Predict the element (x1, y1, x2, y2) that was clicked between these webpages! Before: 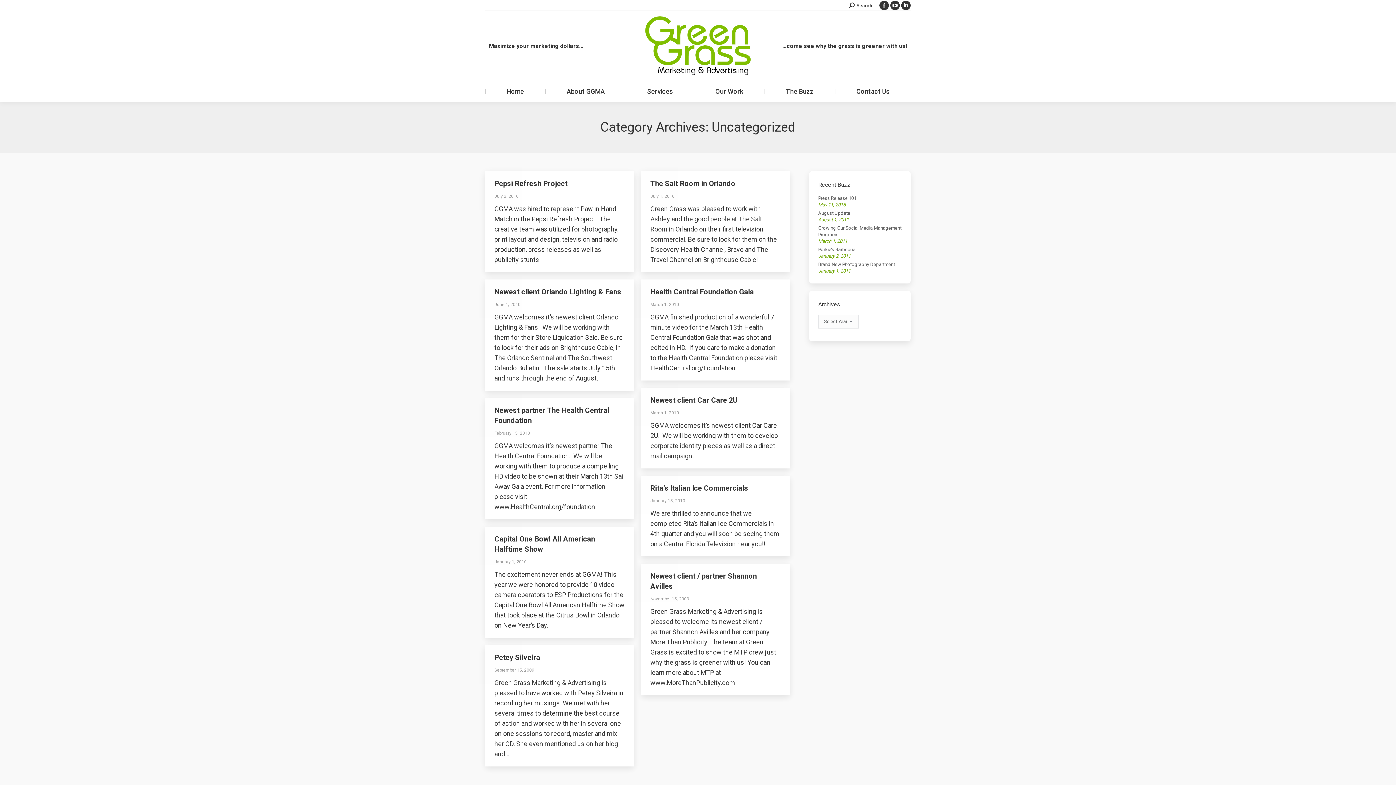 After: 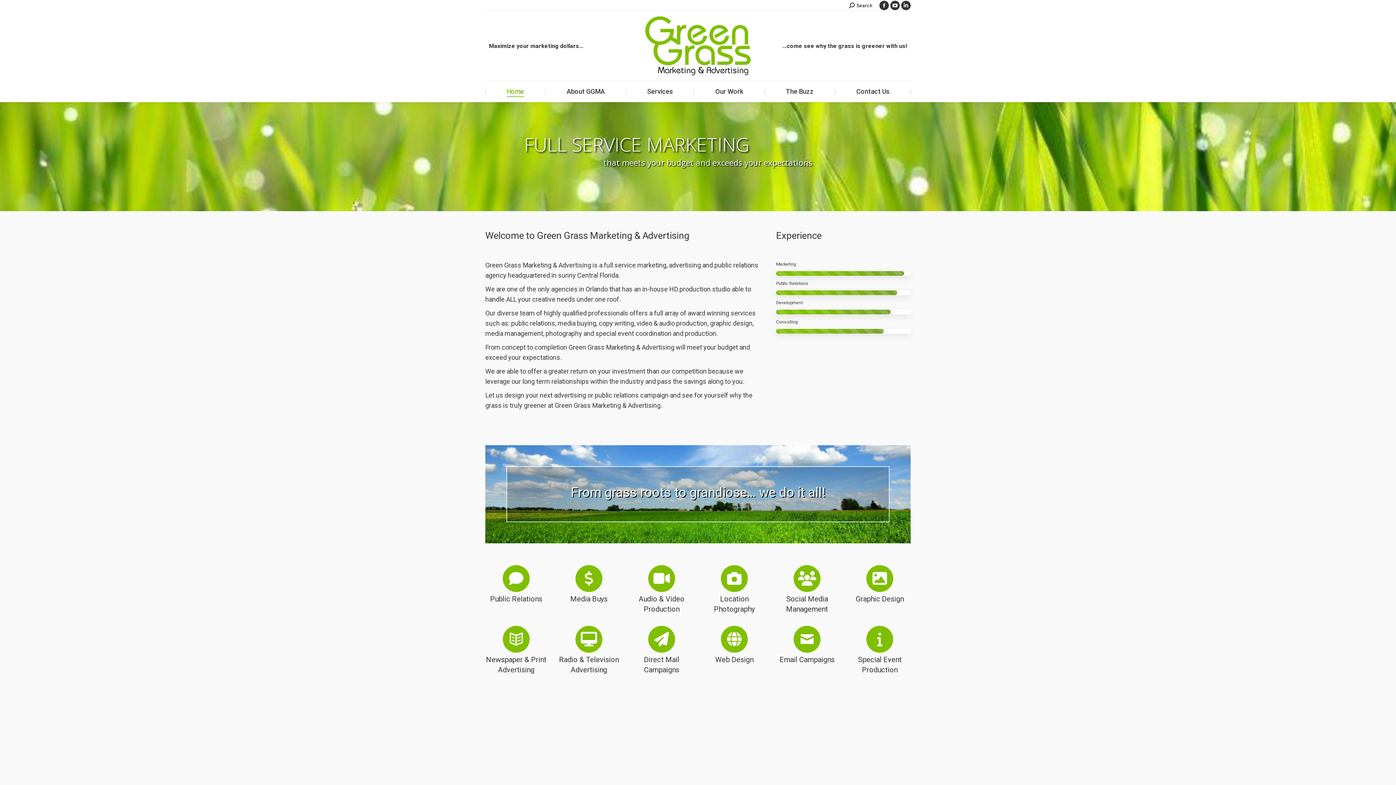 Action: bbox: (645, 10, 750, 80)